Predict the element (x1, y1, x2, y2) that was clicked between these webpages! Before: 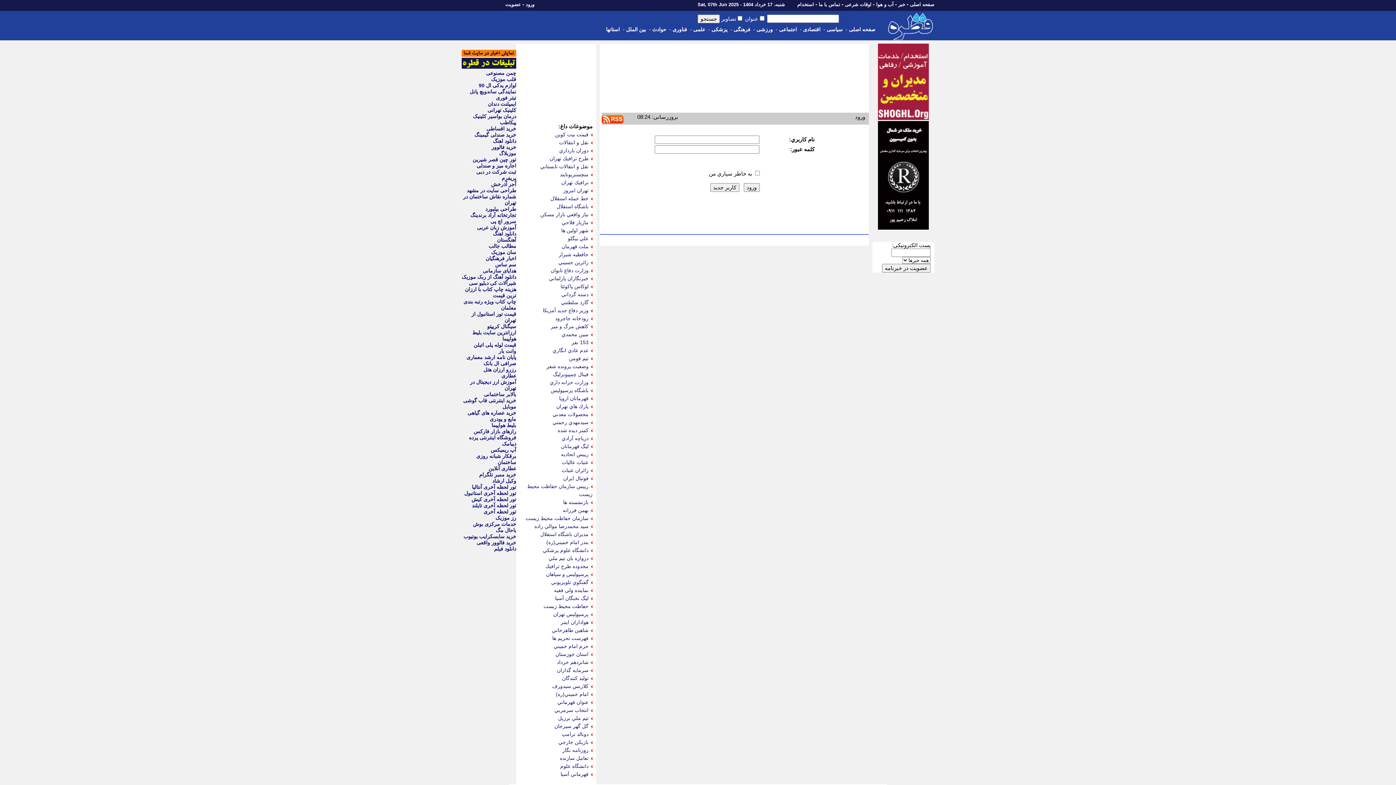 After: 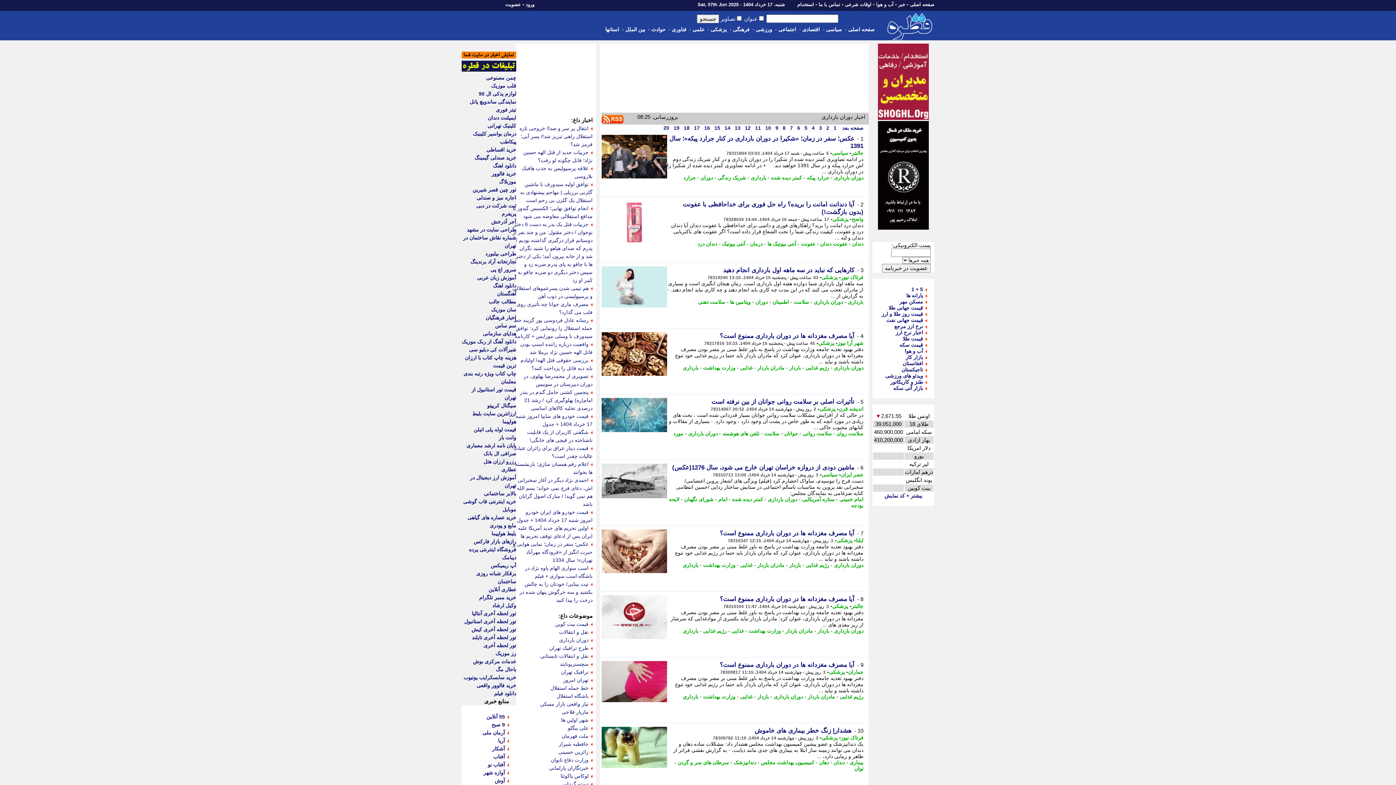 Action: bbox: (559, 147, 588, 153) label: دوران بارداري